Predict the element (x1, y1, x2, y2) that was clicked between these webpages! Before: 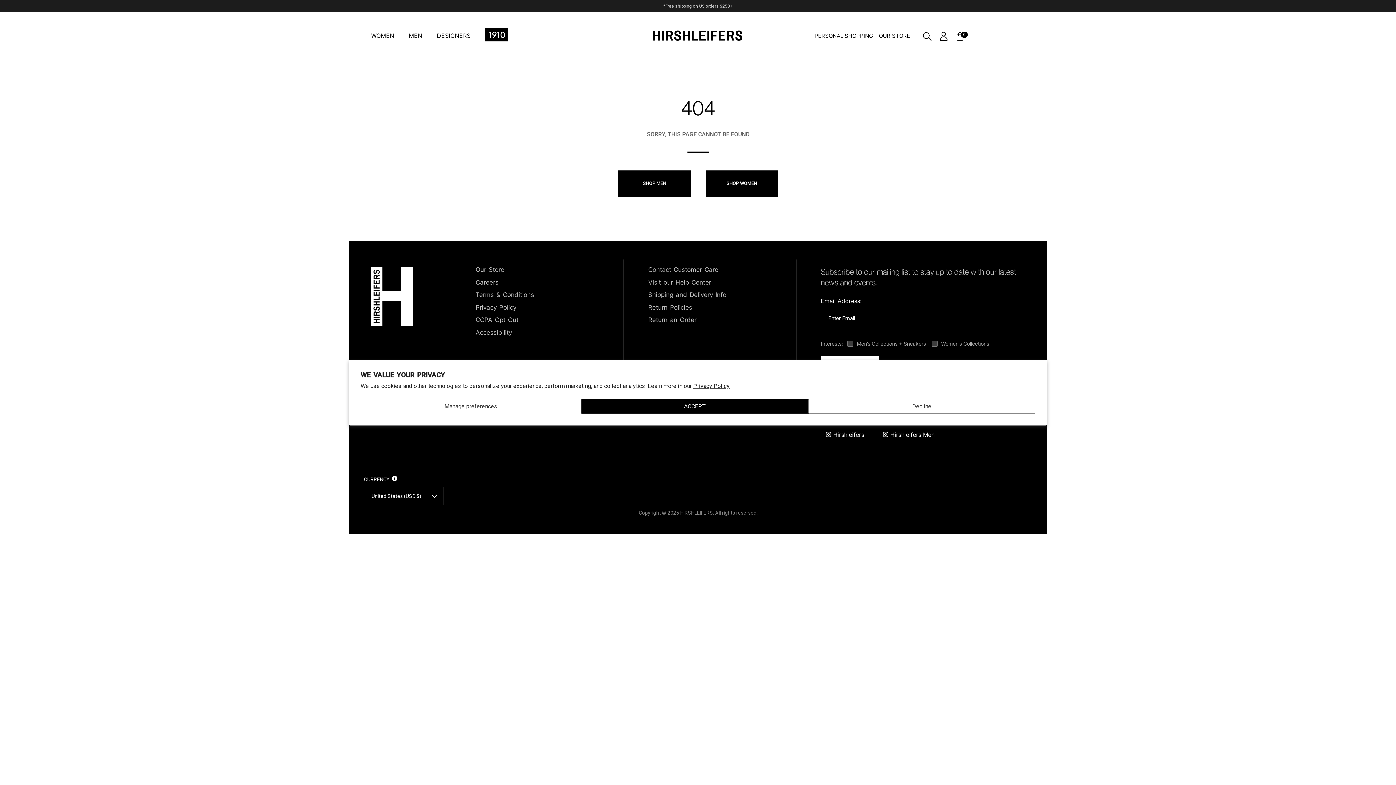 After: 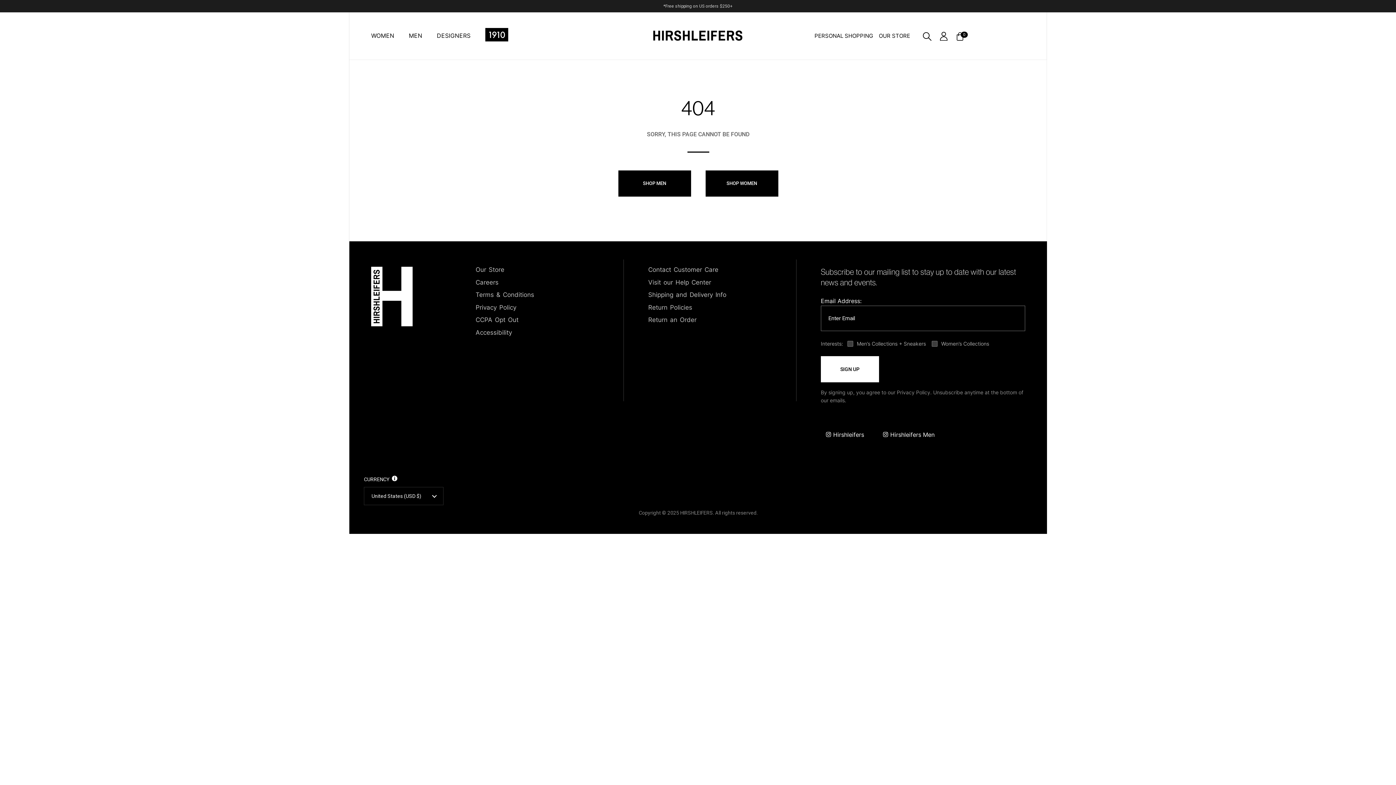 Action: bbox: (581, 399, 808, 413) label: ACCEPT